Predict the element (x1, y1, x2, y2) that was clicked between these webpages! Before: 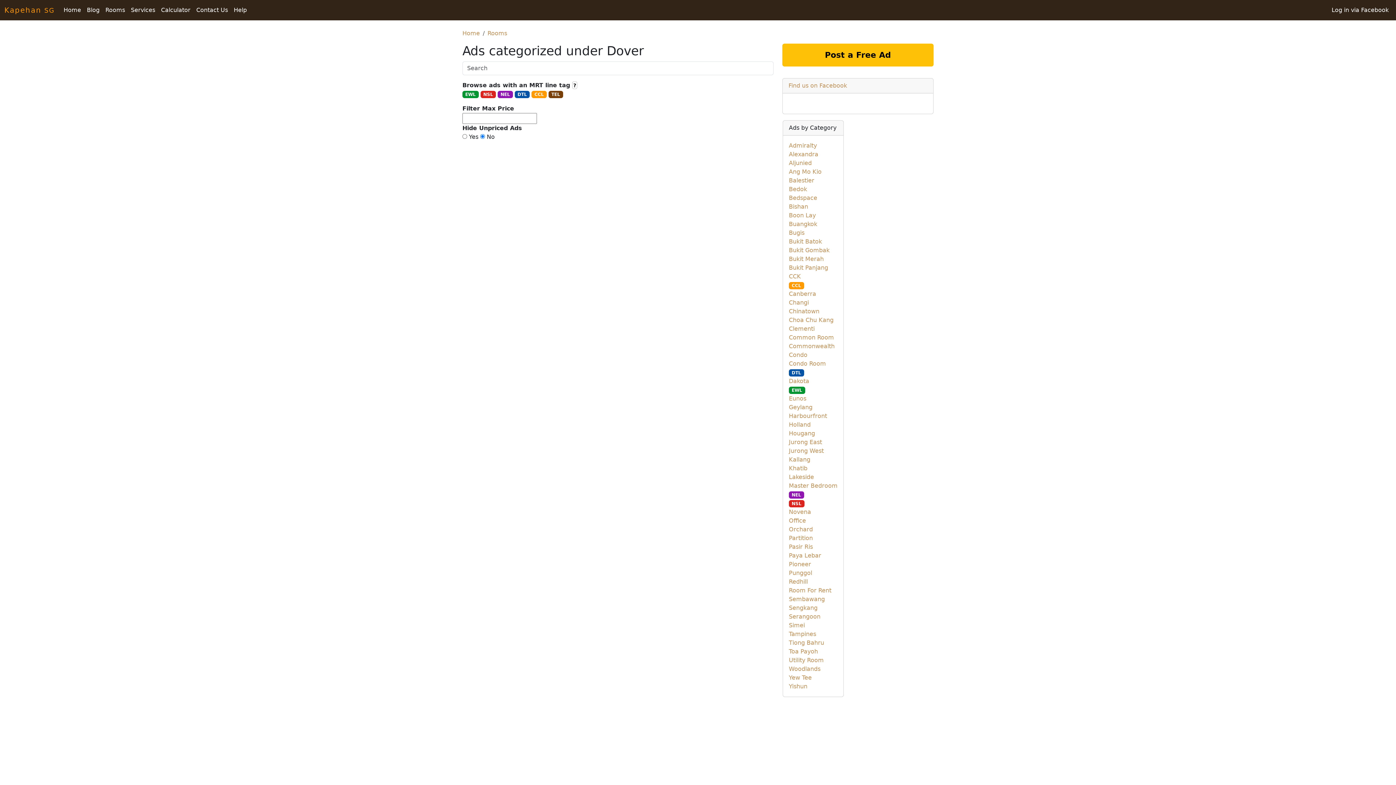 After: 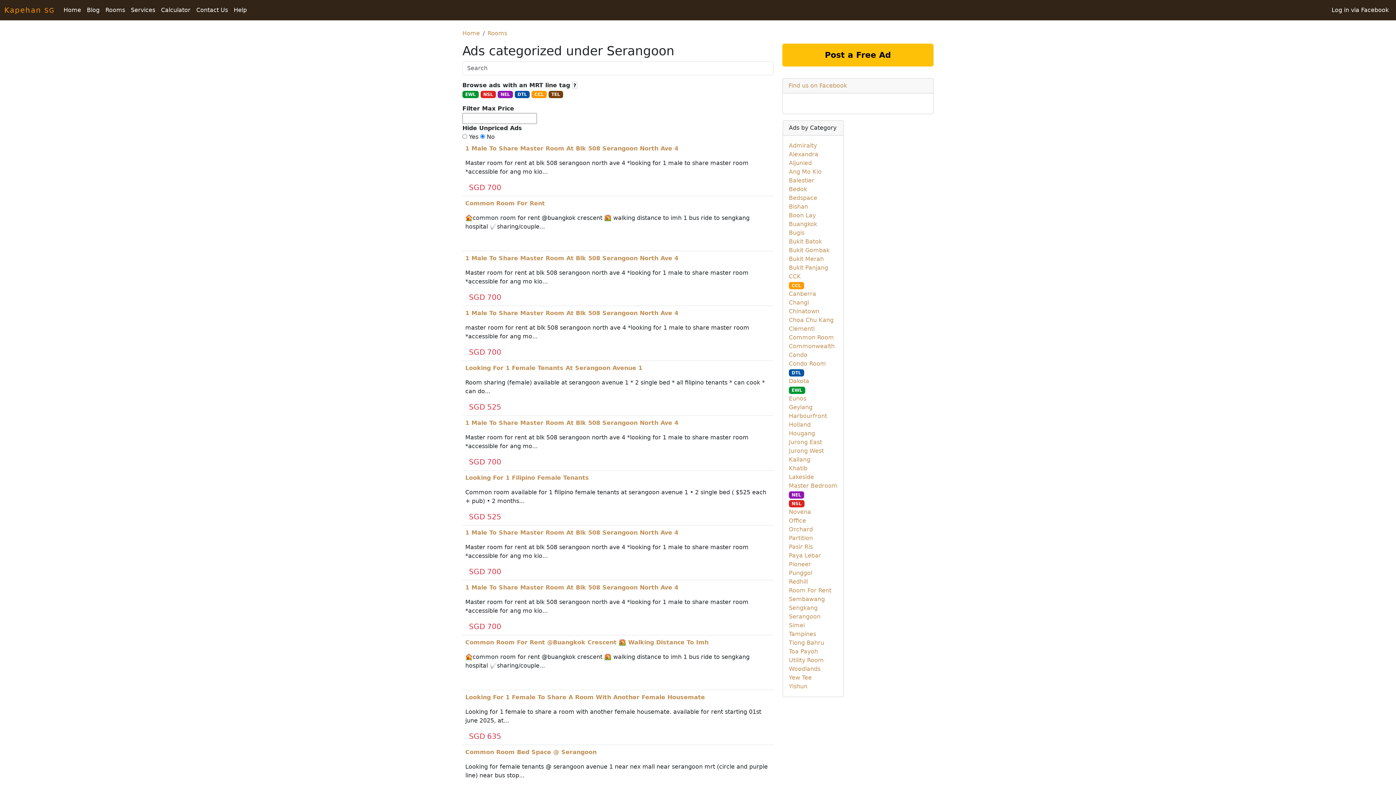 Action: label: Serangoon bbox: (789, 613, 820, 620)